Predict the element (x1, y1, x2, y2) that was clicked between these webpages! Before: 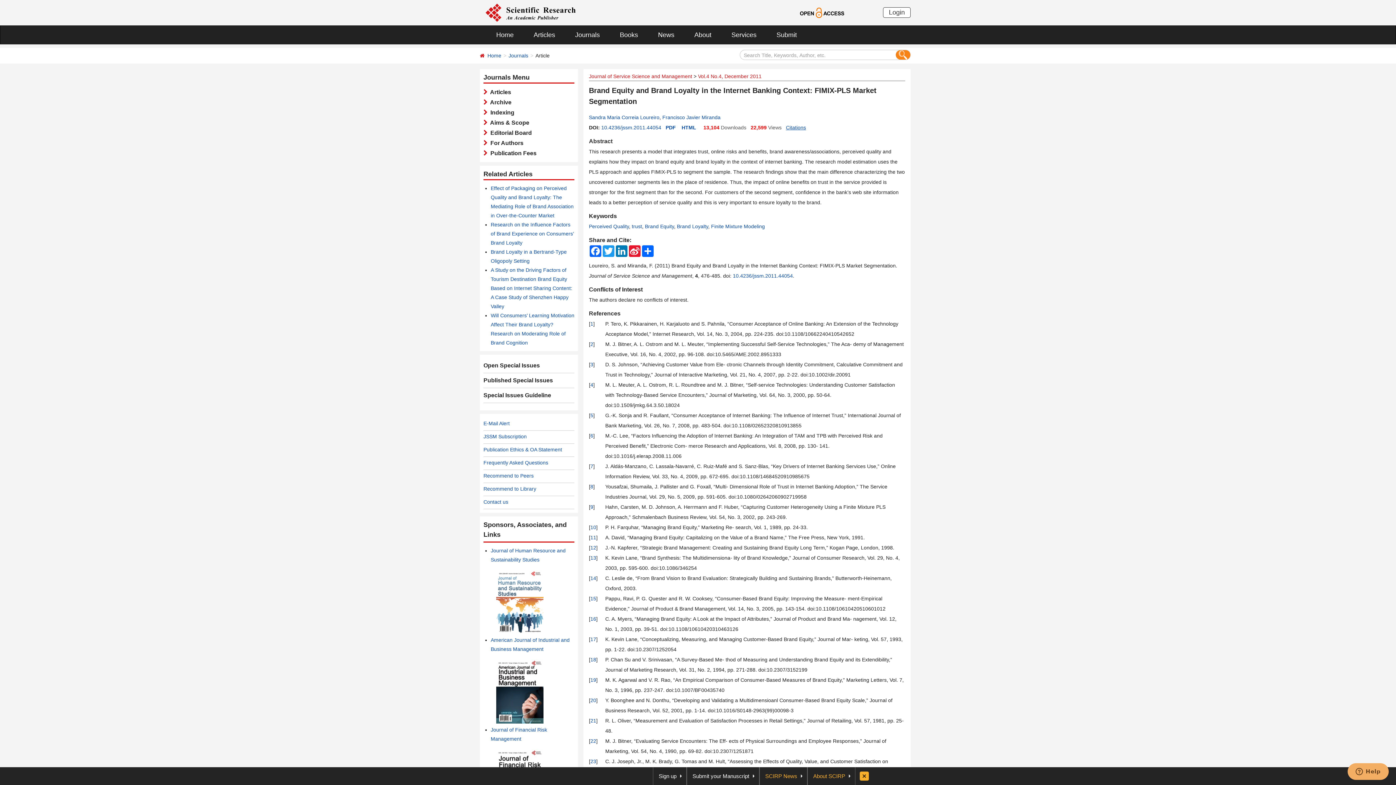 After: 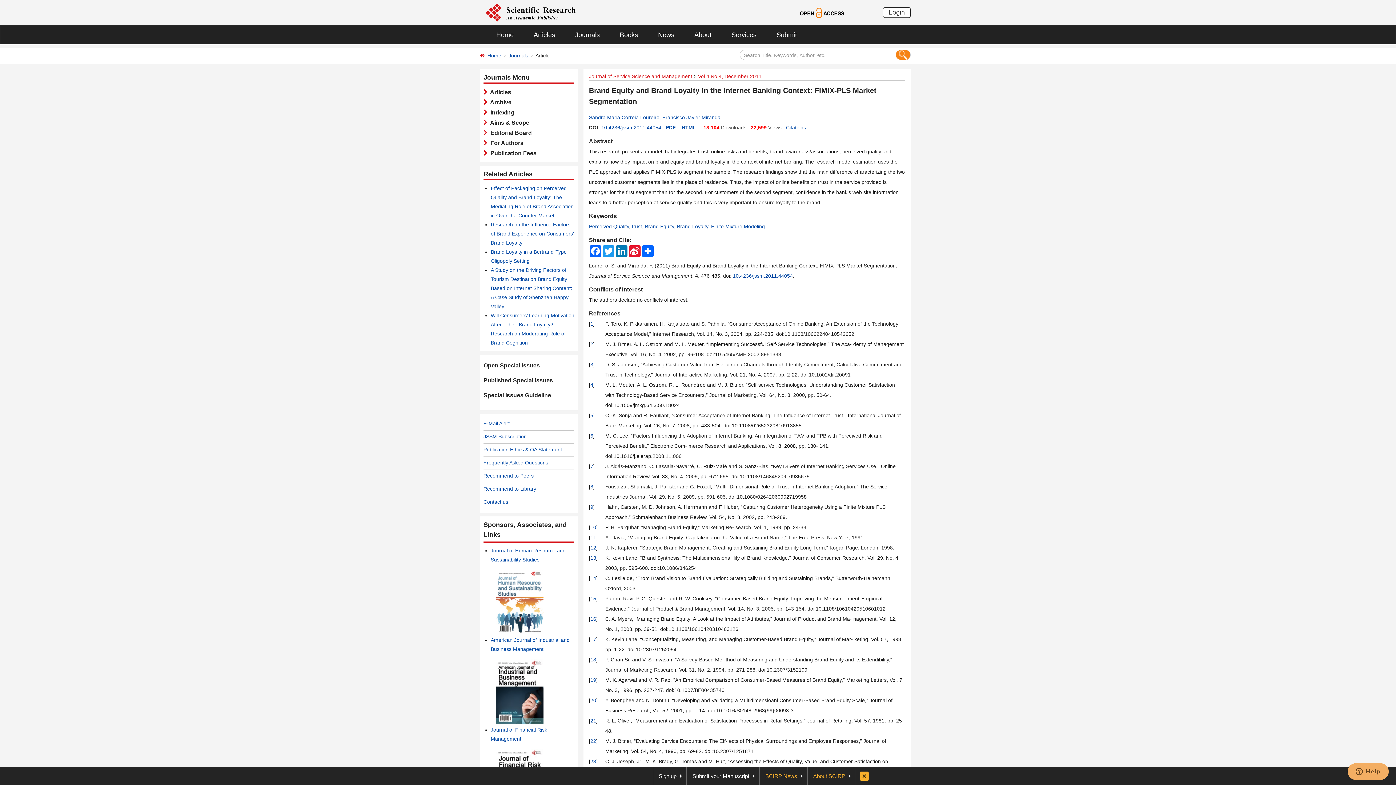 Action: label: 10.4236/jssm.2011.44054 bbox: (601, 124, 661, 130)